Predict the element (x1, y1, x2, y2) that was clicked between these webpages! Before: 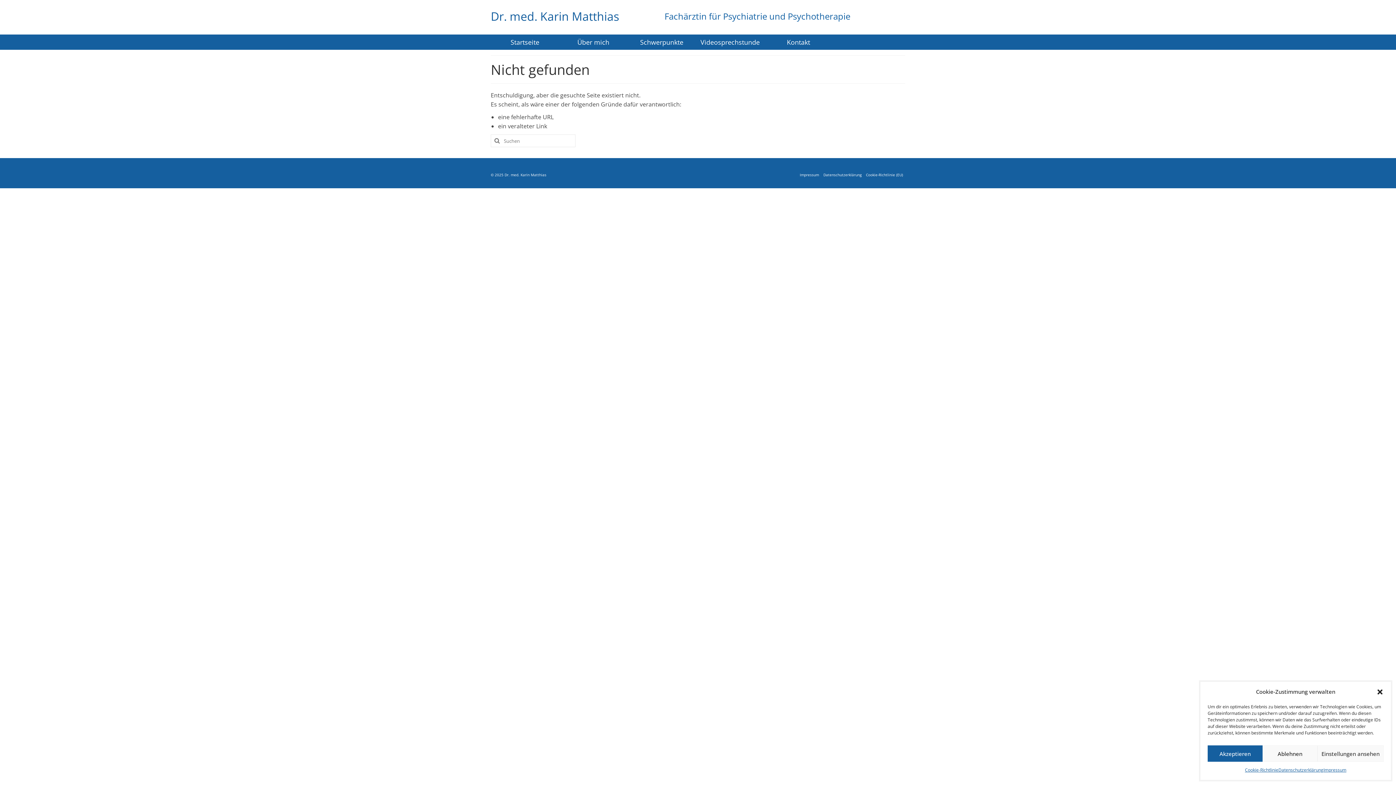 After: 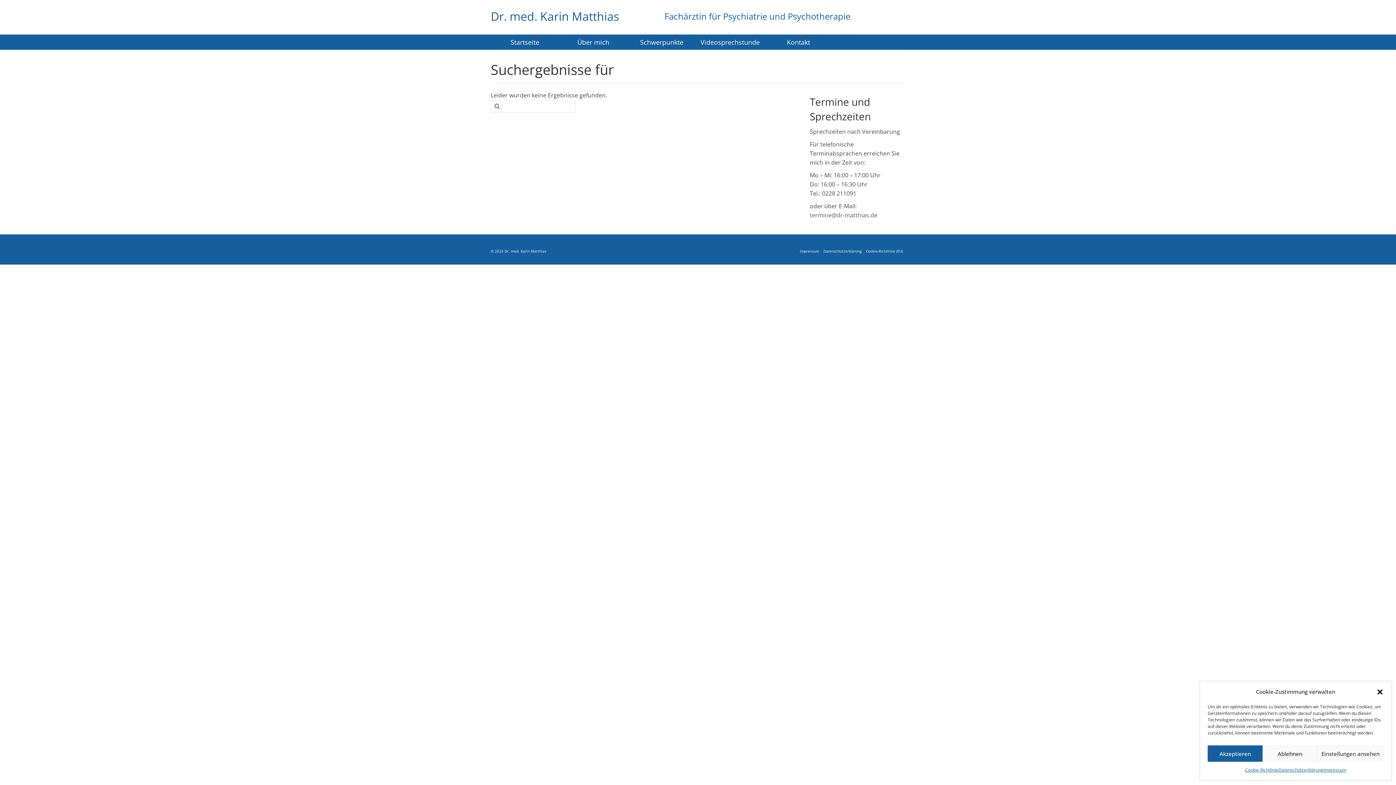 Action: bbox: (490, 134, 501, 147)